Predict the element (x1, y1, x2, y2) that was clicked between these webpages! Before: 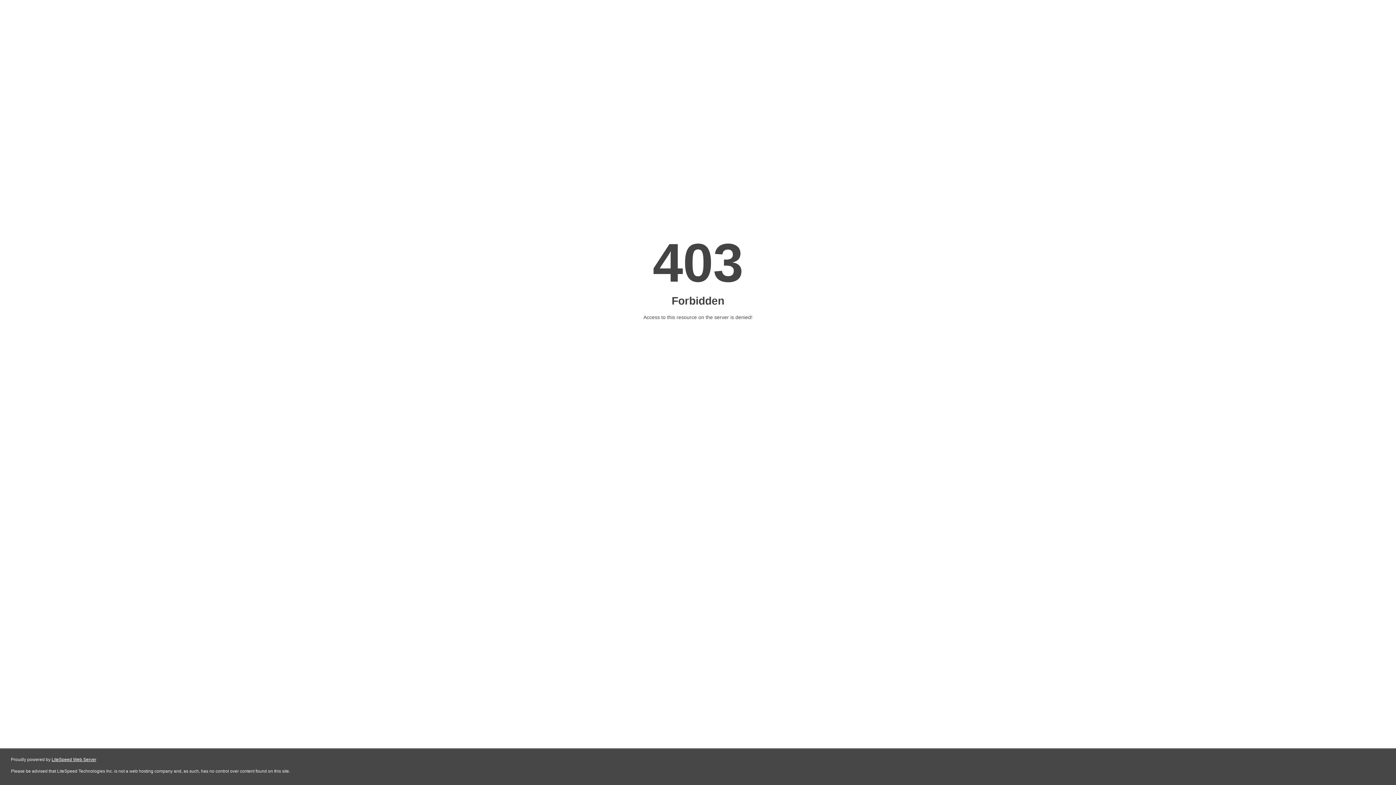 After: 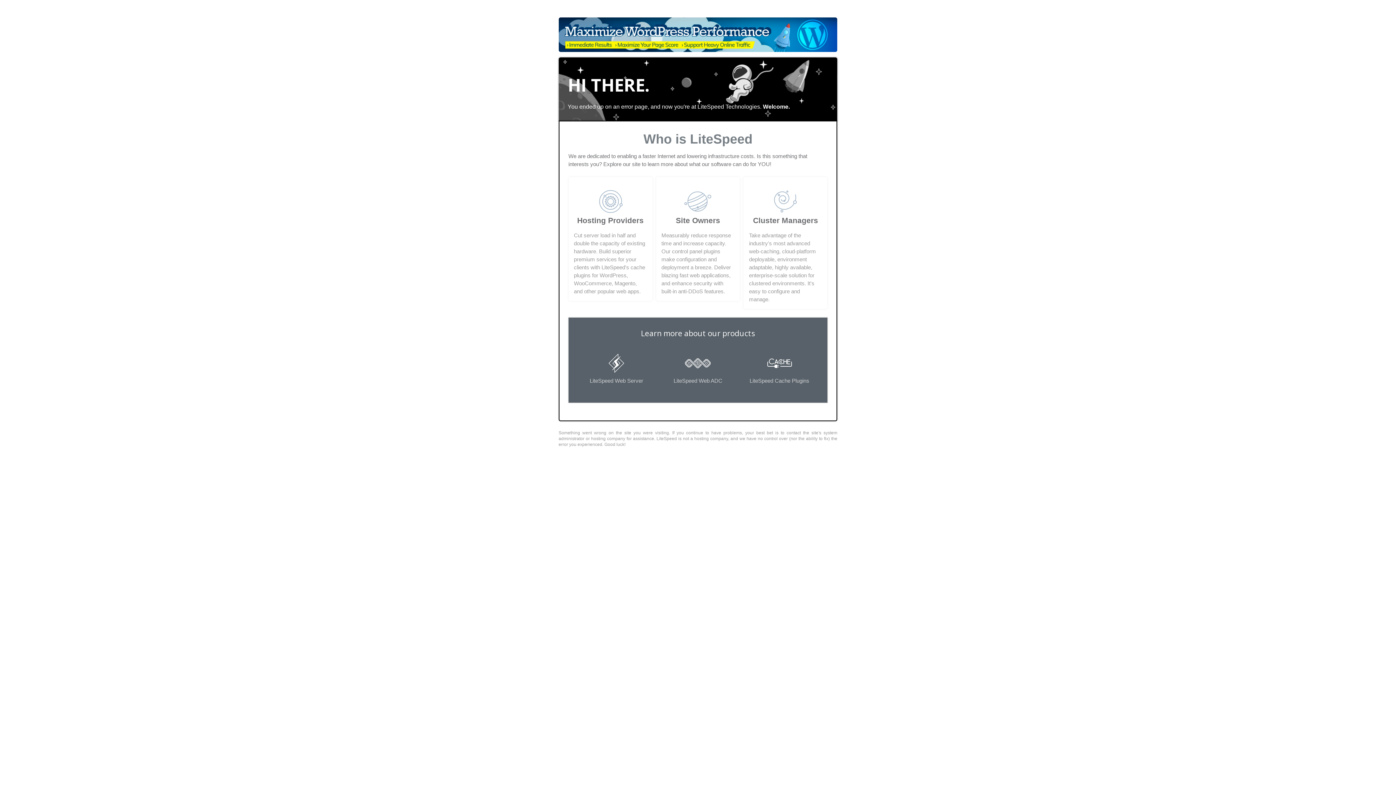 Action: label: LiteSpeed Web Server bbox: (51, 757, 96, 762)